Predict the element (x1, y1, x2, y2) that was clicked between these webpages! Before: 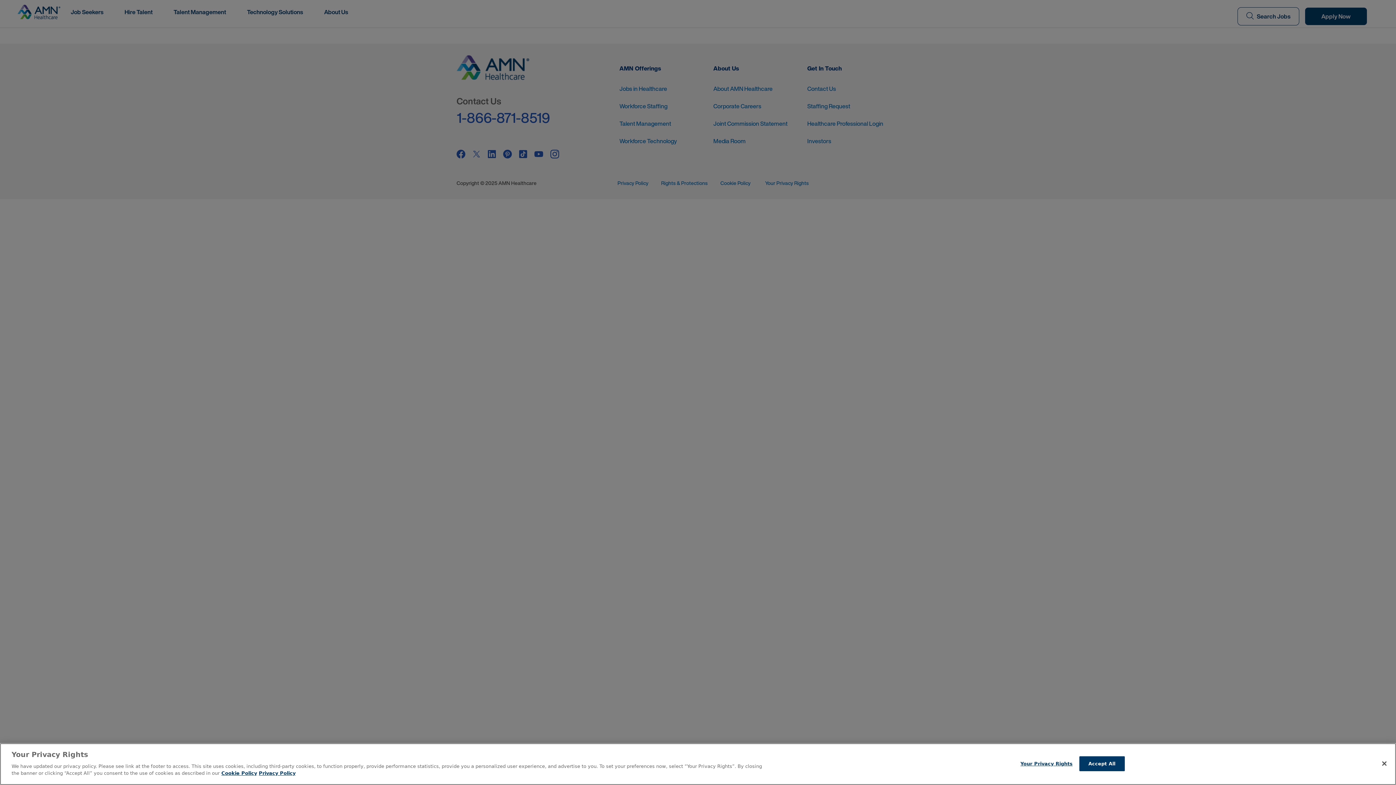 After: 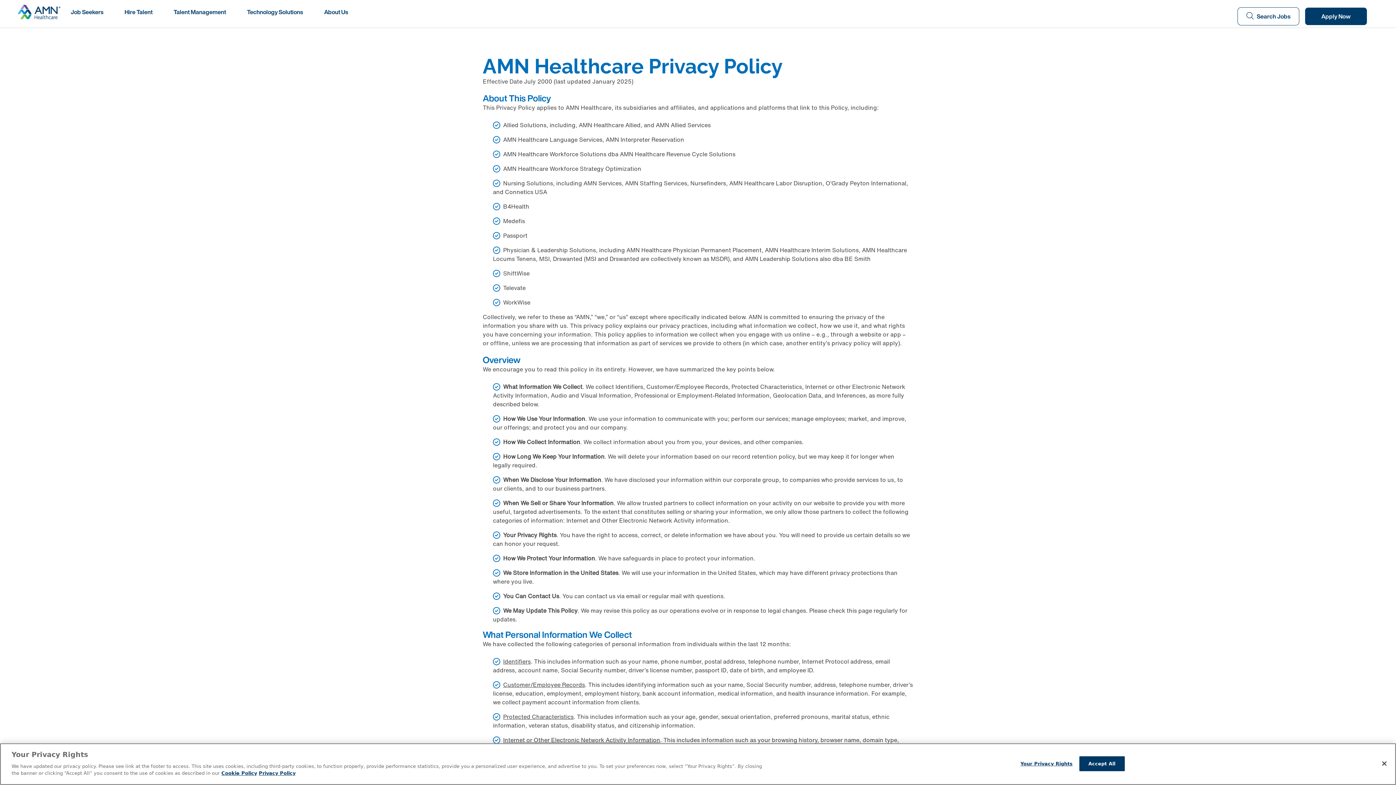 Action: bbox: (258, 770, 295, 776) label: Legal Information